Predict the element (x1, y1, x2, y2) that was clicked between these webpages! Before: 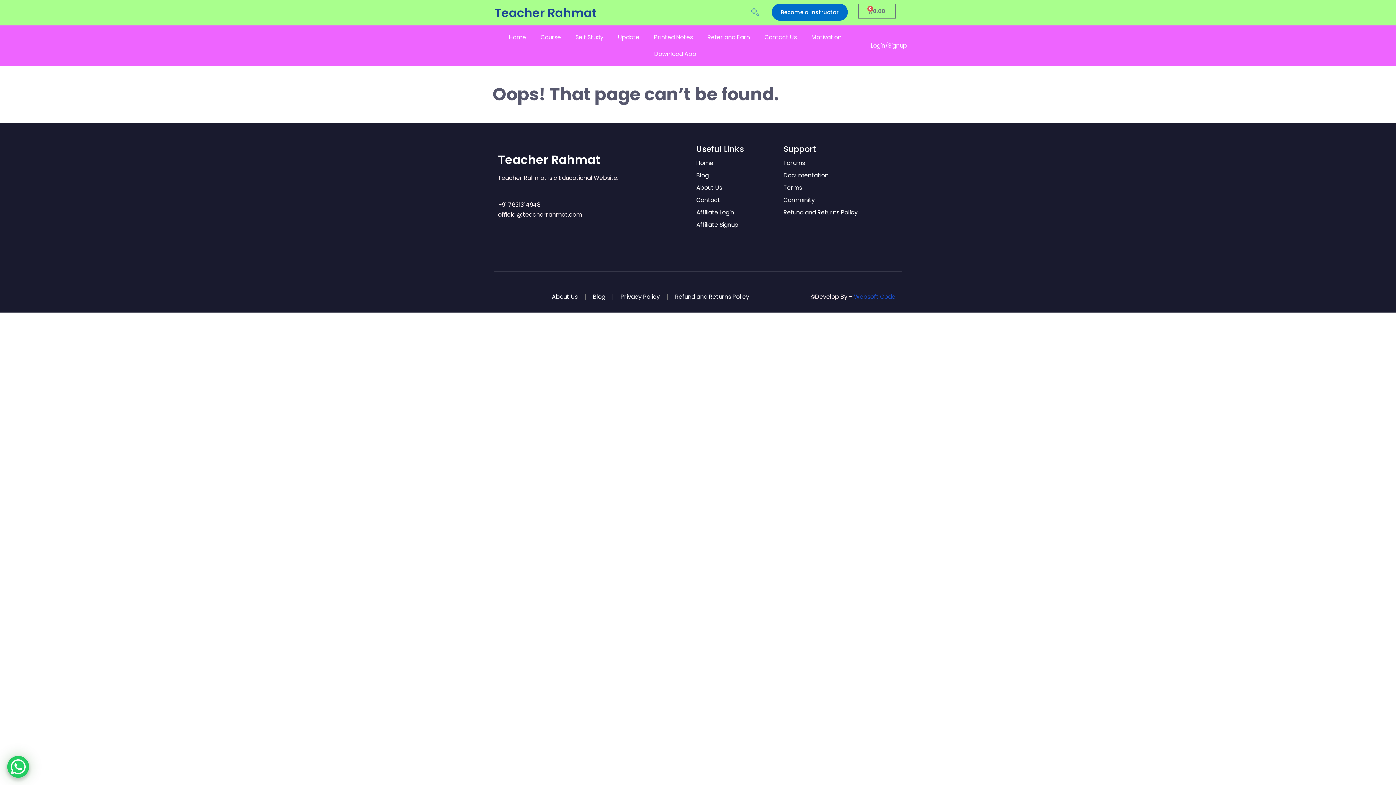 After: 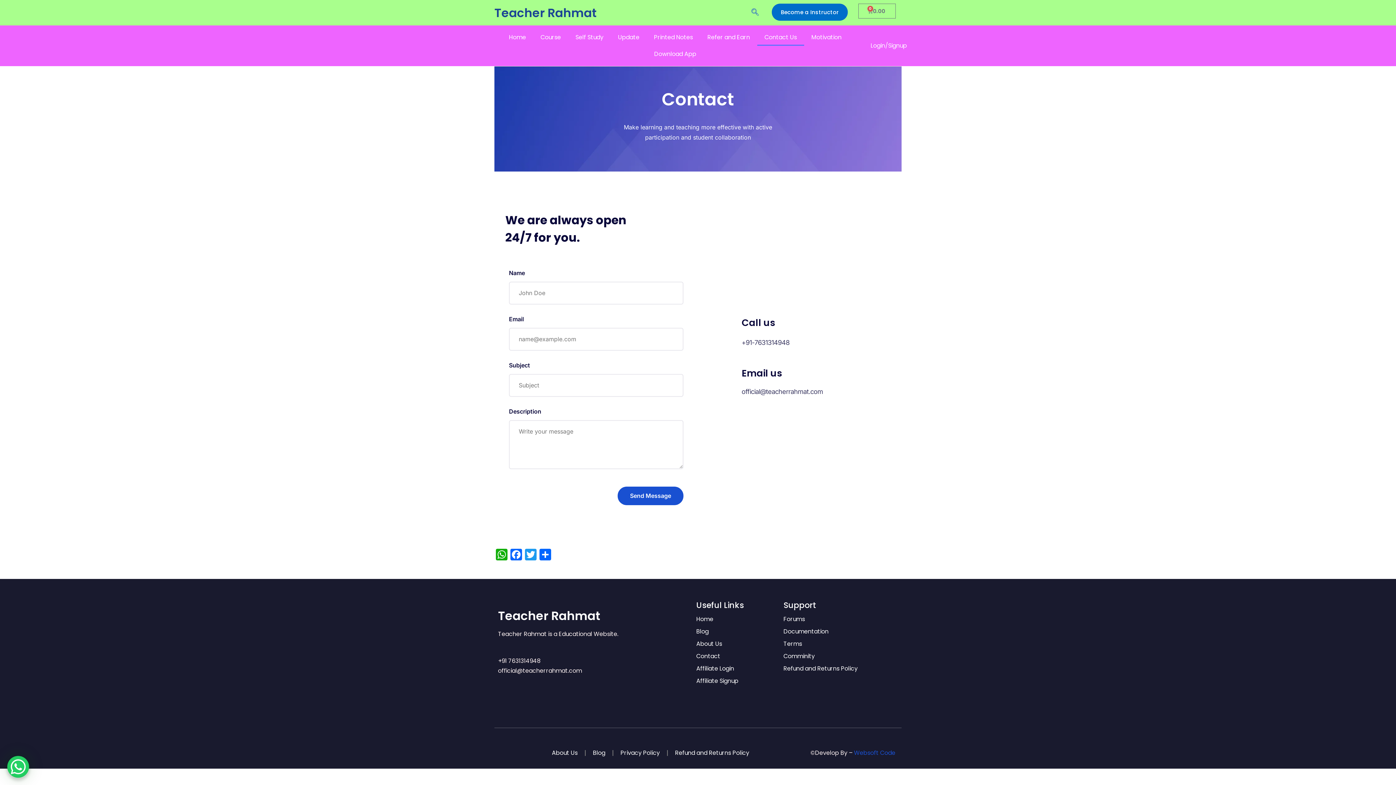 Action: label: Contact Us bbox: (757, 29, 804, 45)